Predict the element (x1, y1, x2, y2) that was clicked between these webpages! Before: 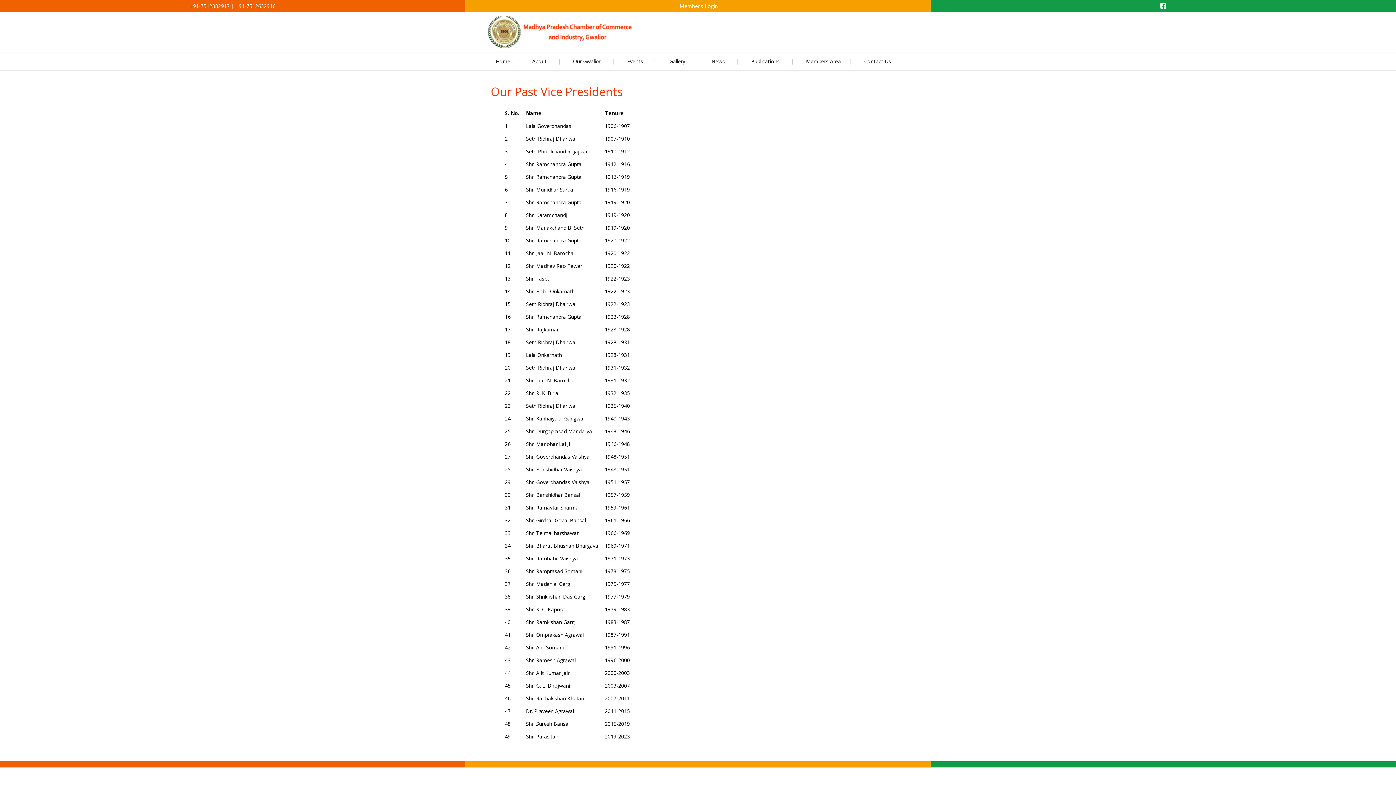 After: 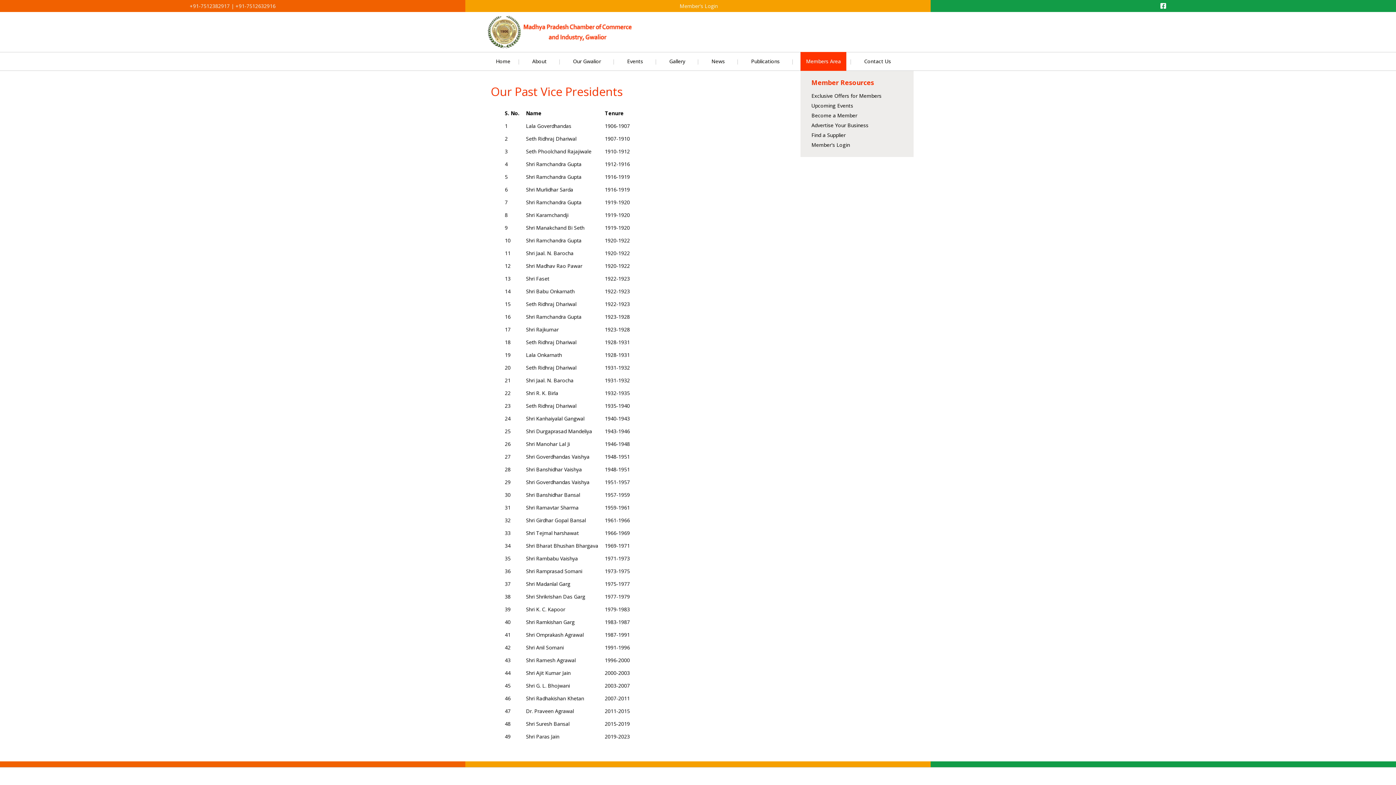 Action: bbox: (800, 52, 846, 70) label: Members Area